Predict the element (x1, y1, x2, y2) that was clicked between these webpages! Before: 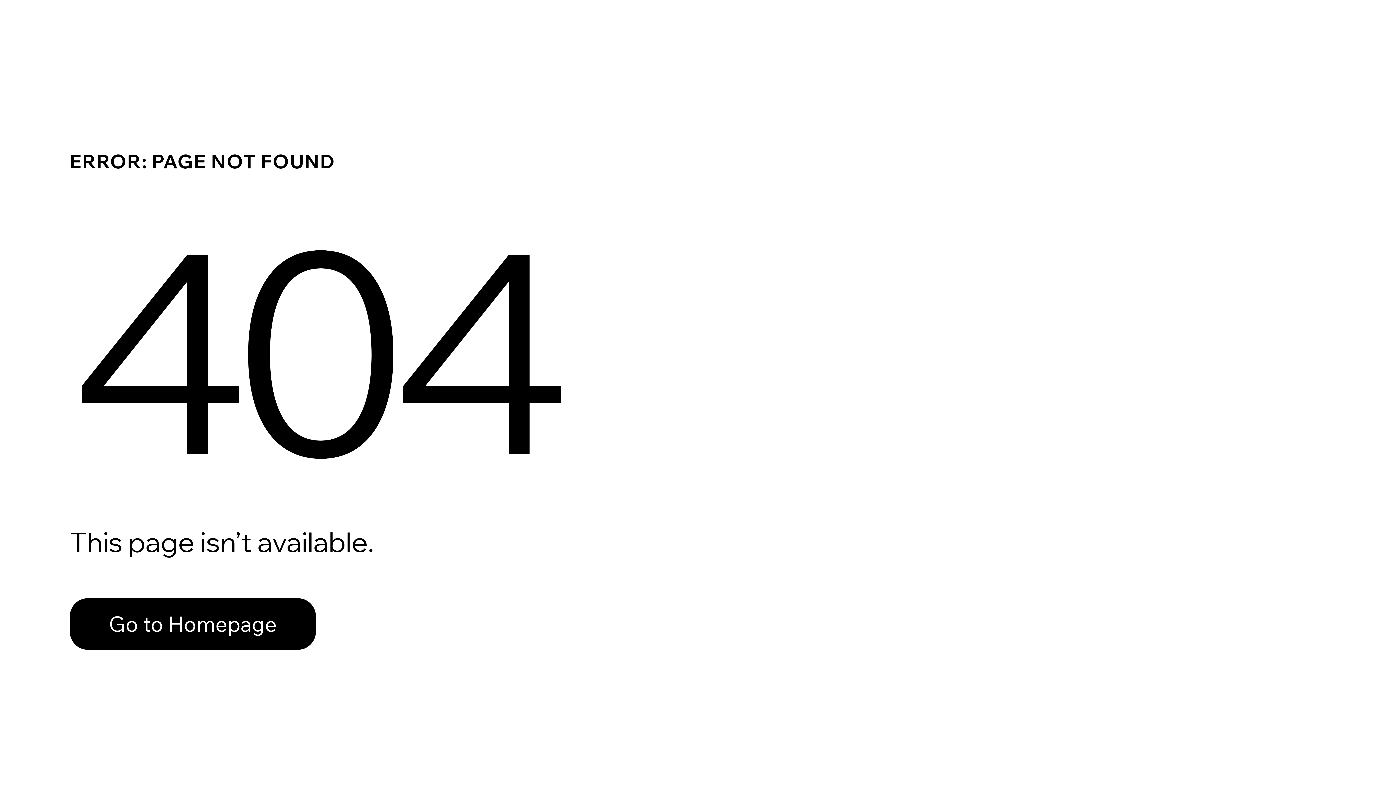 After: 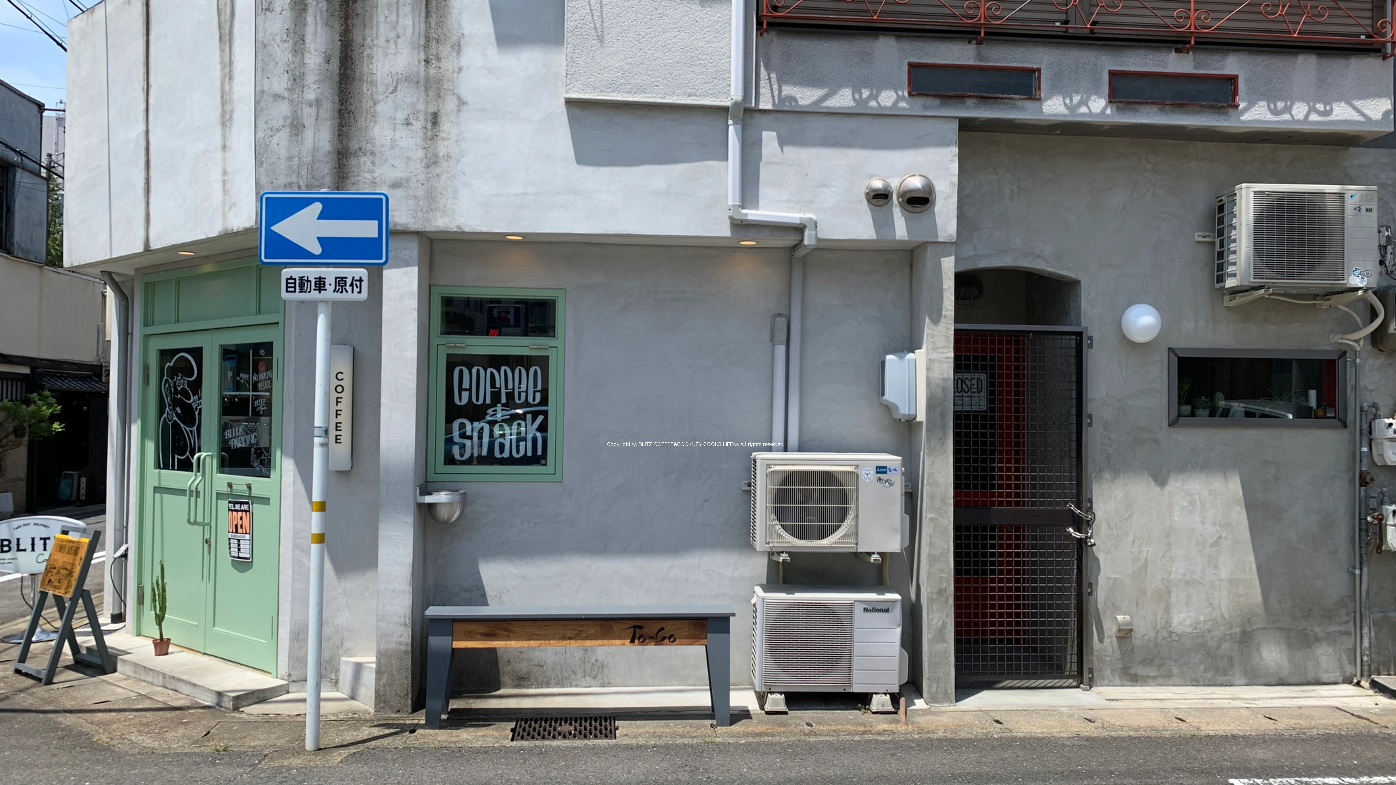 Action: label: Go to Homepage bbox: (69, 582, 768, 659)